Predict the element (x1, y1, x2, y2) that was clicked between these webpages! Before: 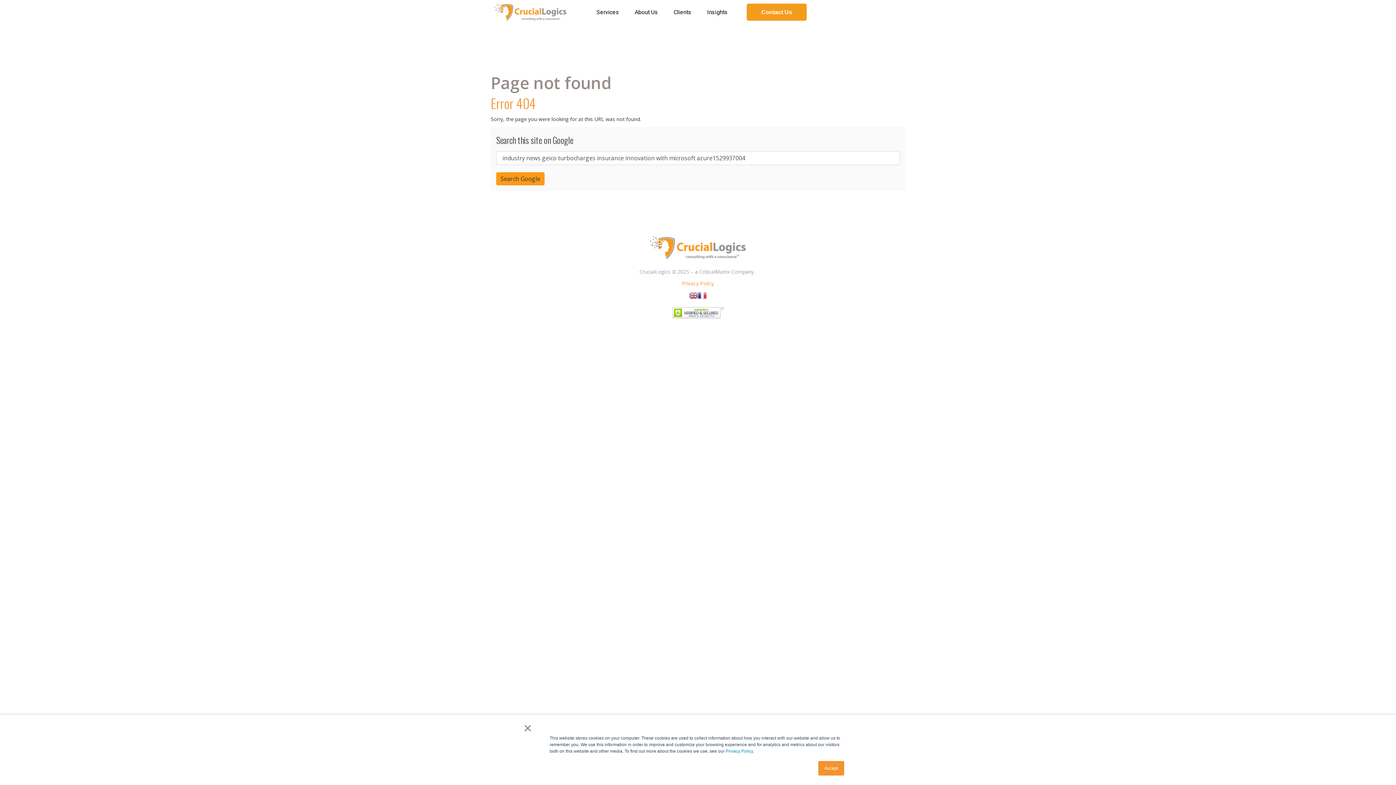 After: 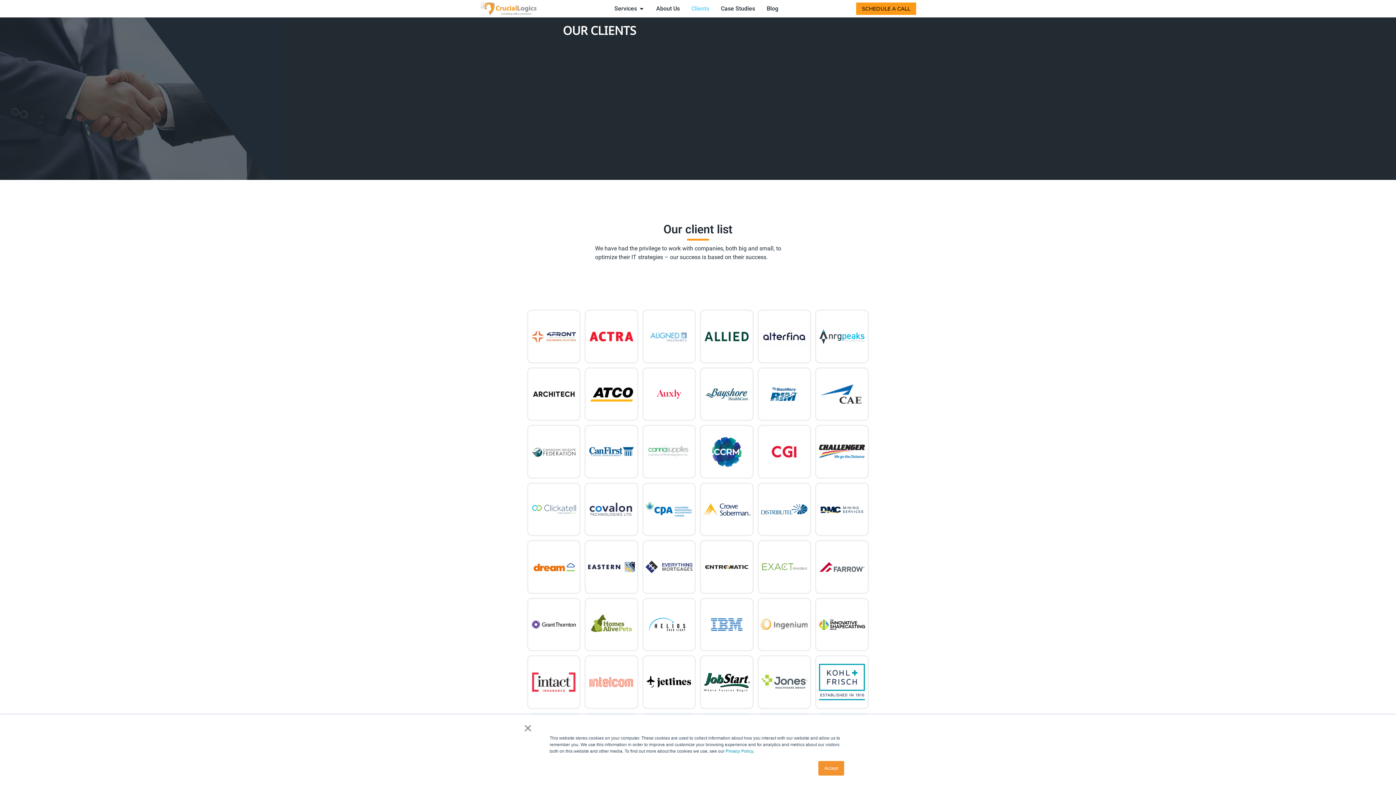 Action: label: Clients bbox: (673, 6, 691, 18)